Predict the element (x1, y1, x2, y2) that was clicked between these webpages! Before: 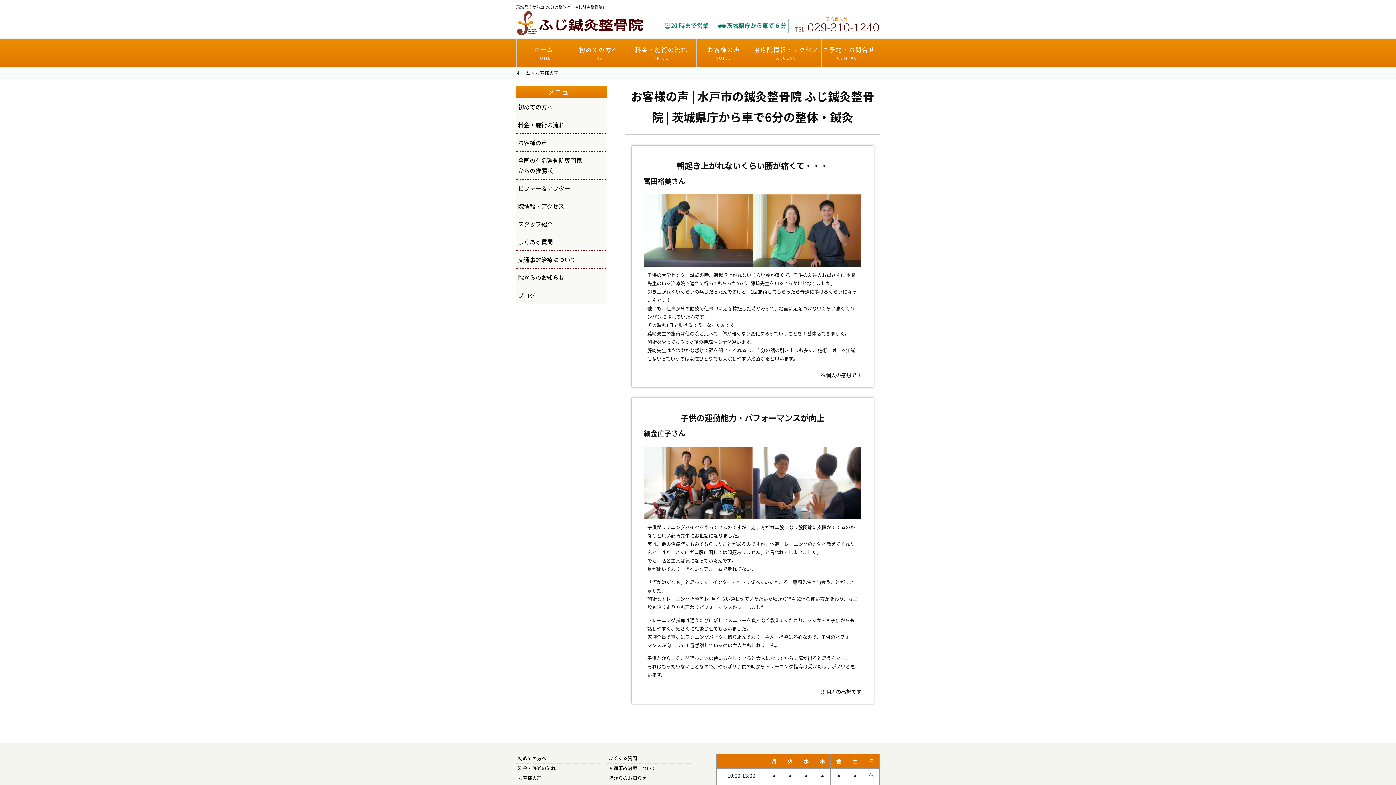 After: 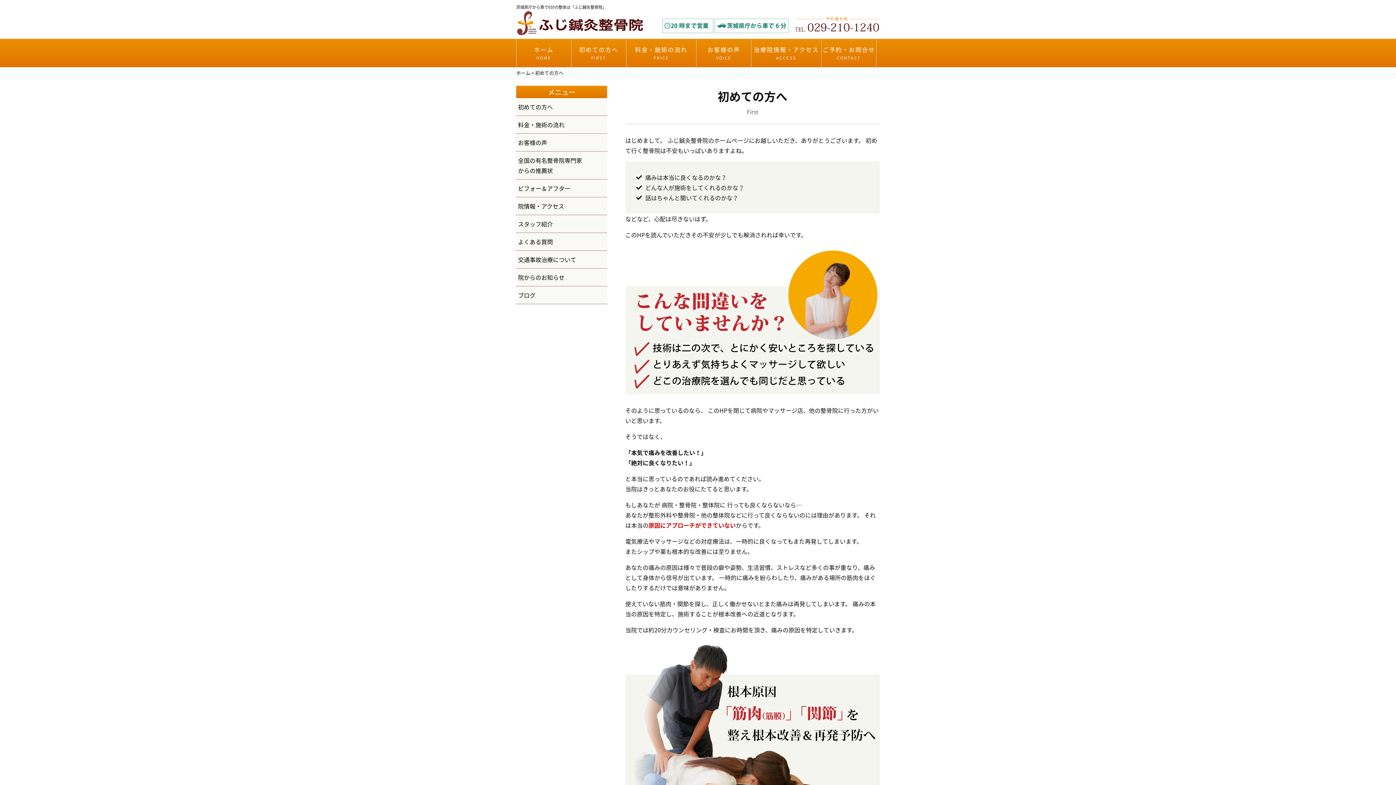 Action: bbox: (518, 755, 546, 762) label: 初めての方へ